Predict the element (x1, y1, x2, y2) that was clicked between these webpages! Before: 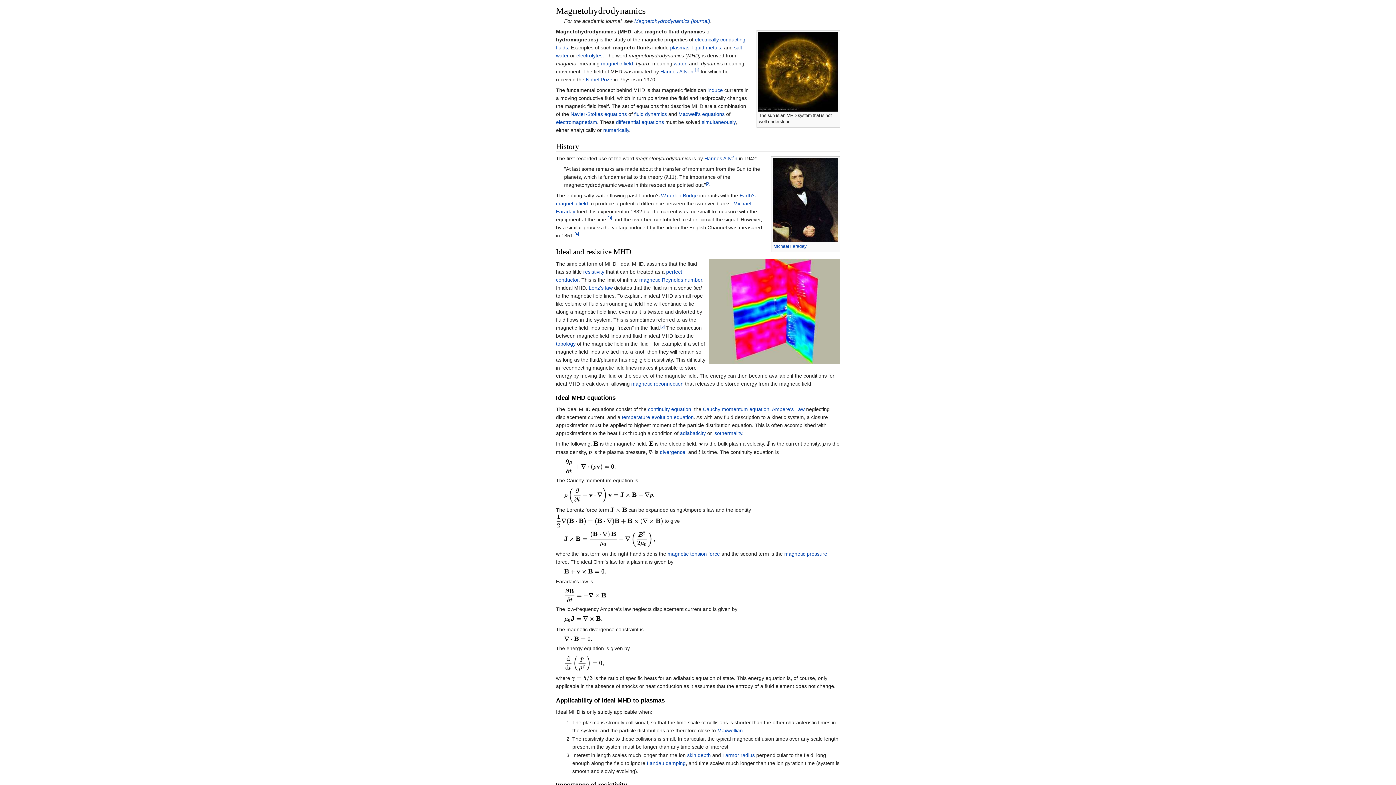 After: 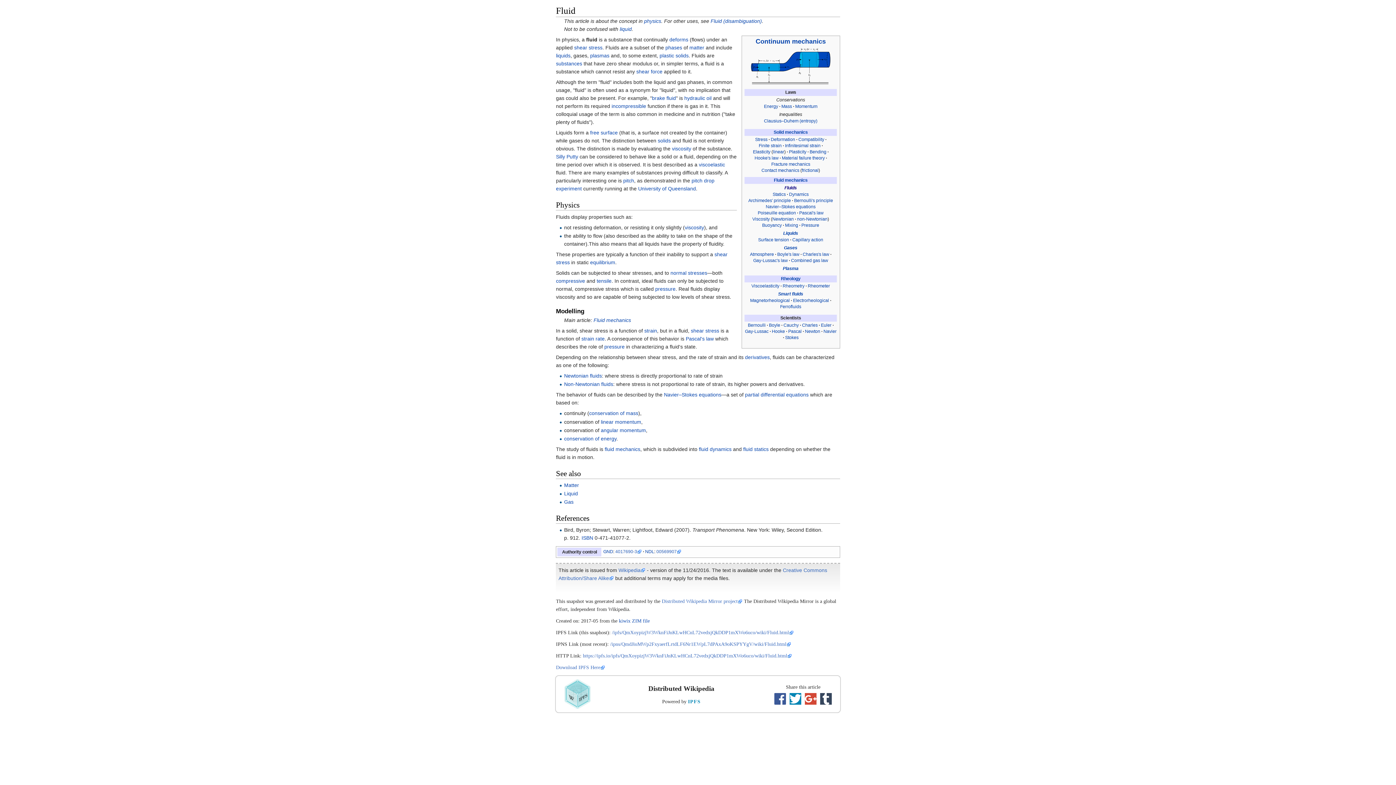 Action: bbox: (556, 44, 568, 50) label: fluids